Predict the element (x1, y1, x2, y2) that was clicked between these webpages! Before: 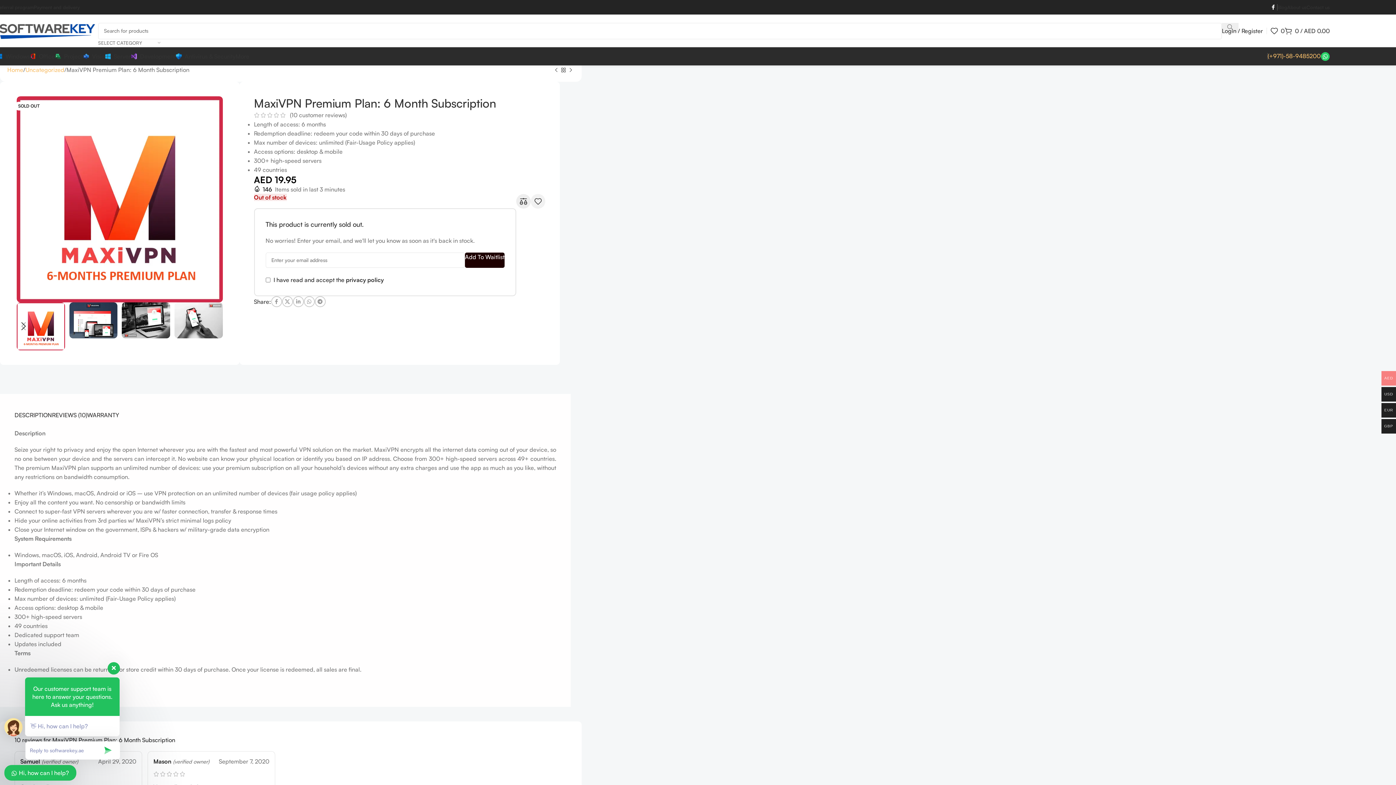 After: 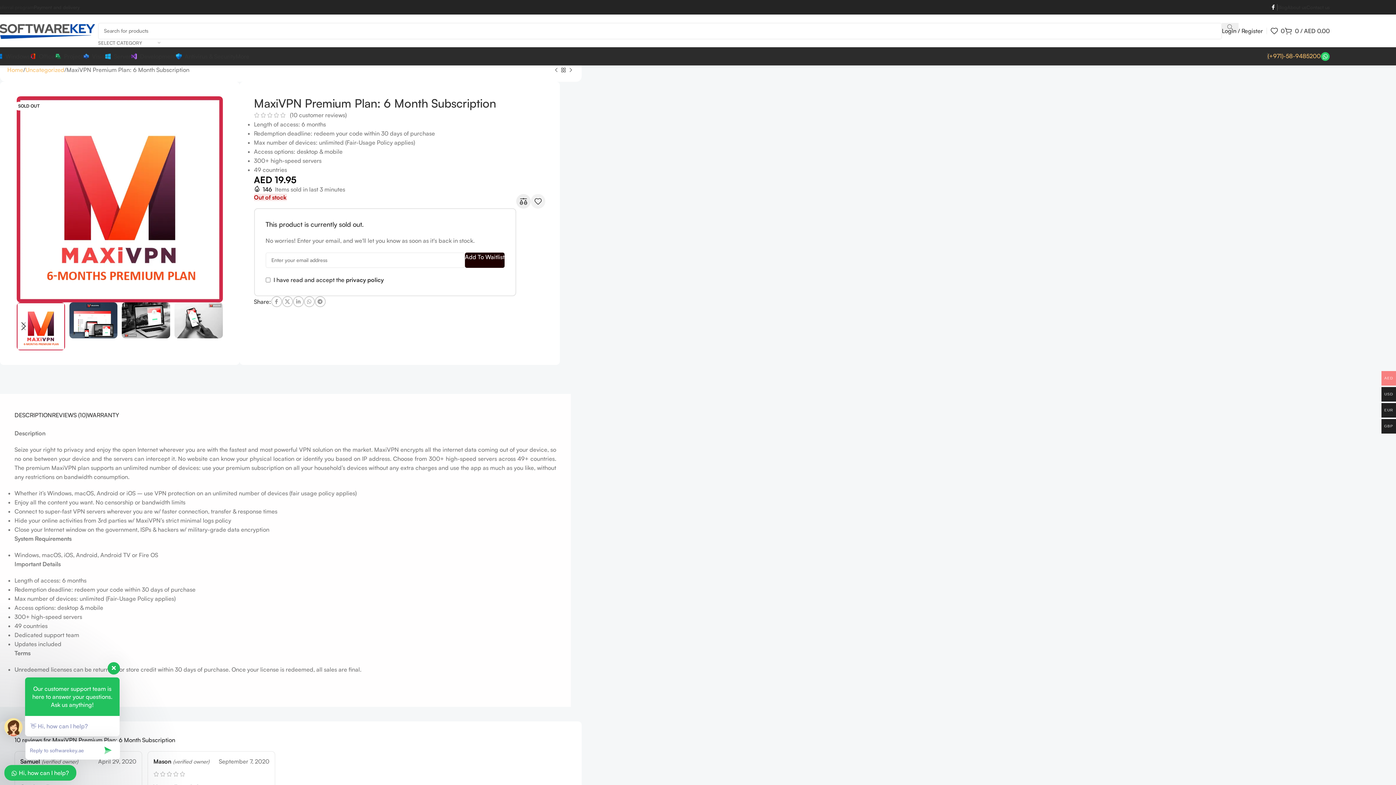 Action: bbox: (-3, 0, 33, 14) label: Referral program